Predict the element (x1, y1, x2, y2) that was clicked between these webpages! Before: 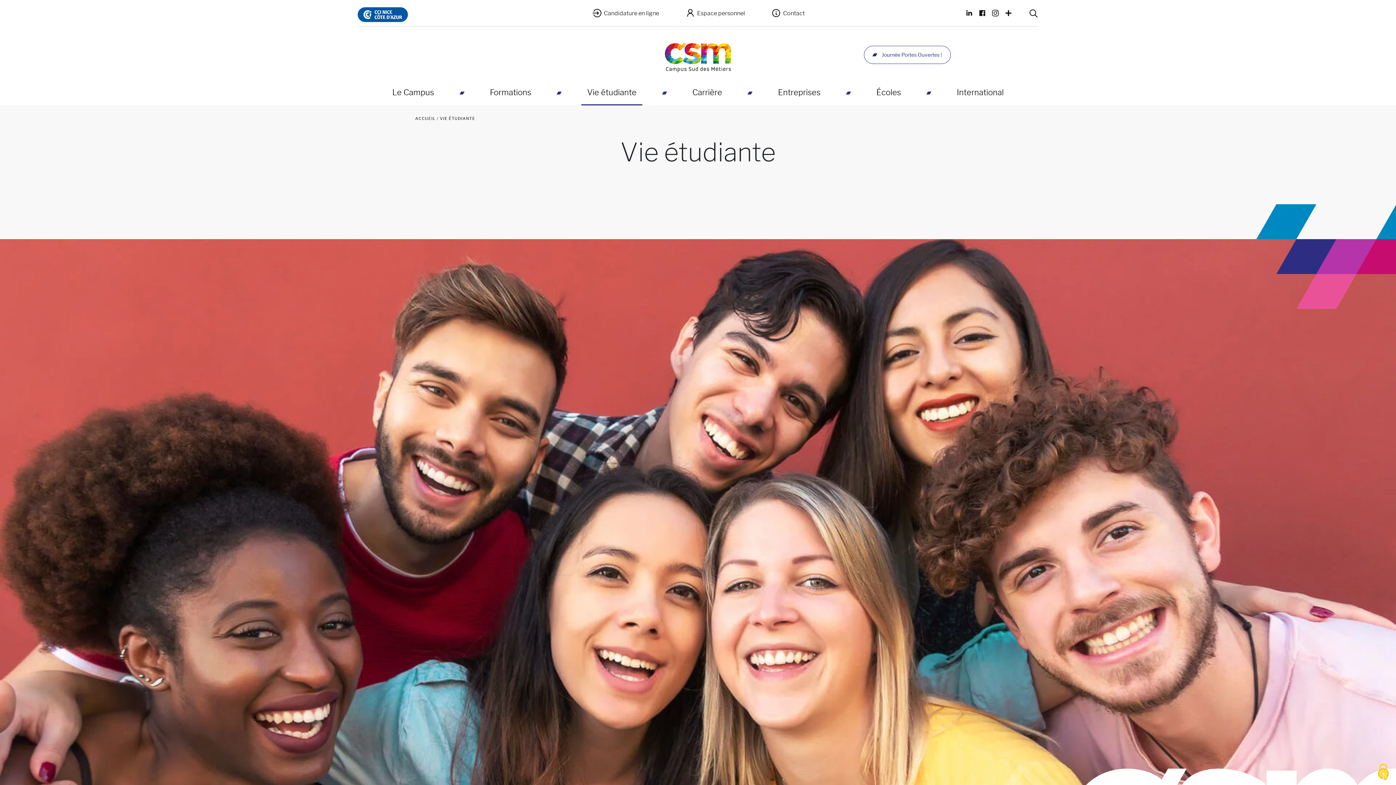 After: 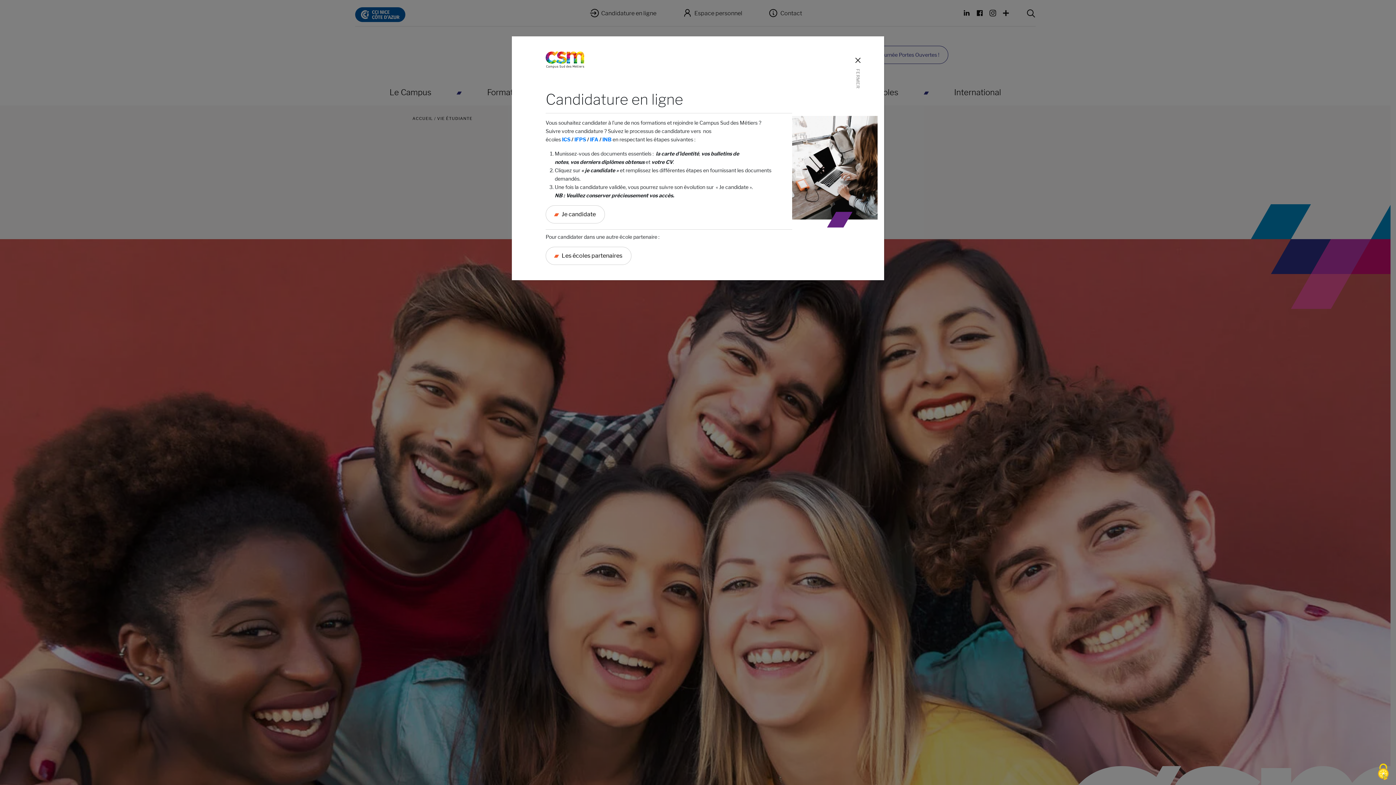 Action: bbox: (585, 4, 665, 22) label:  Candidature en ligne